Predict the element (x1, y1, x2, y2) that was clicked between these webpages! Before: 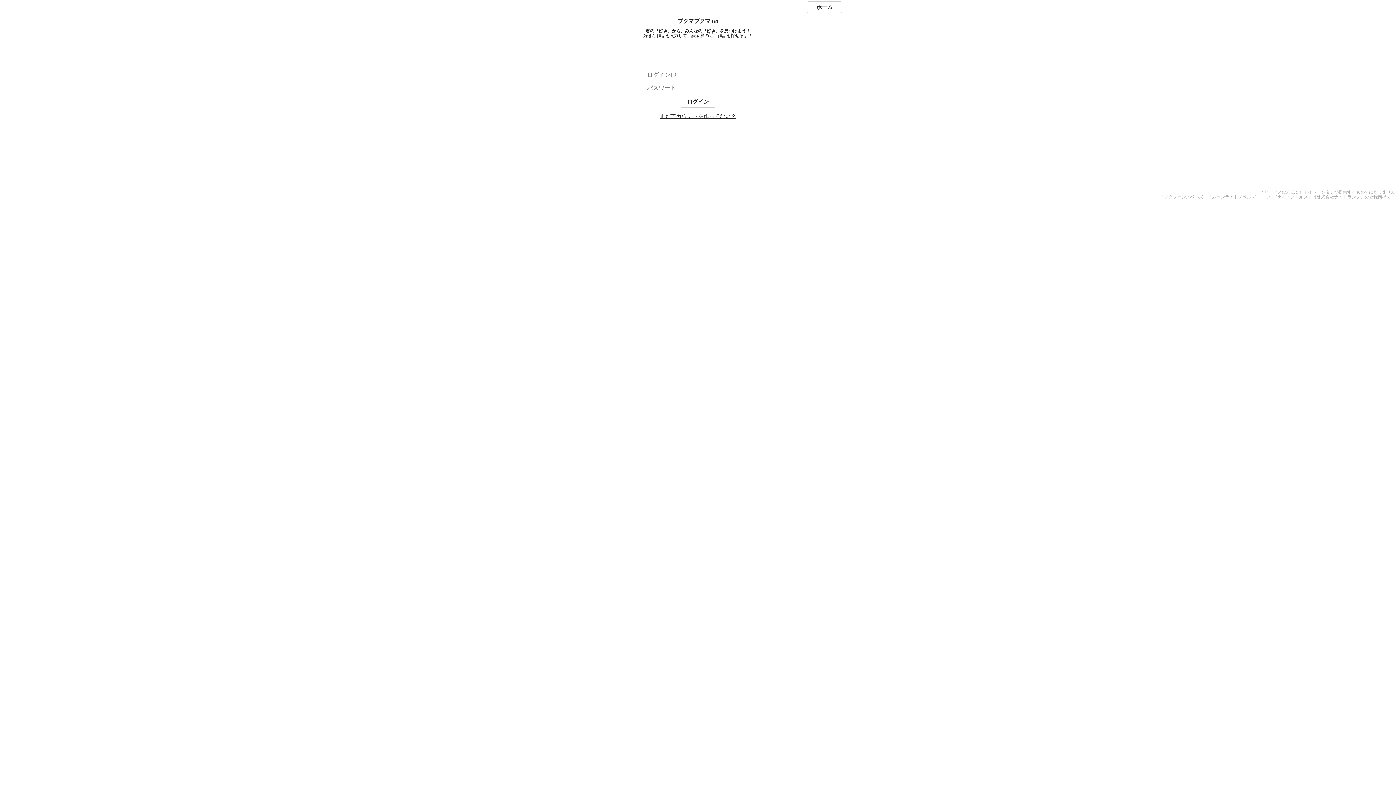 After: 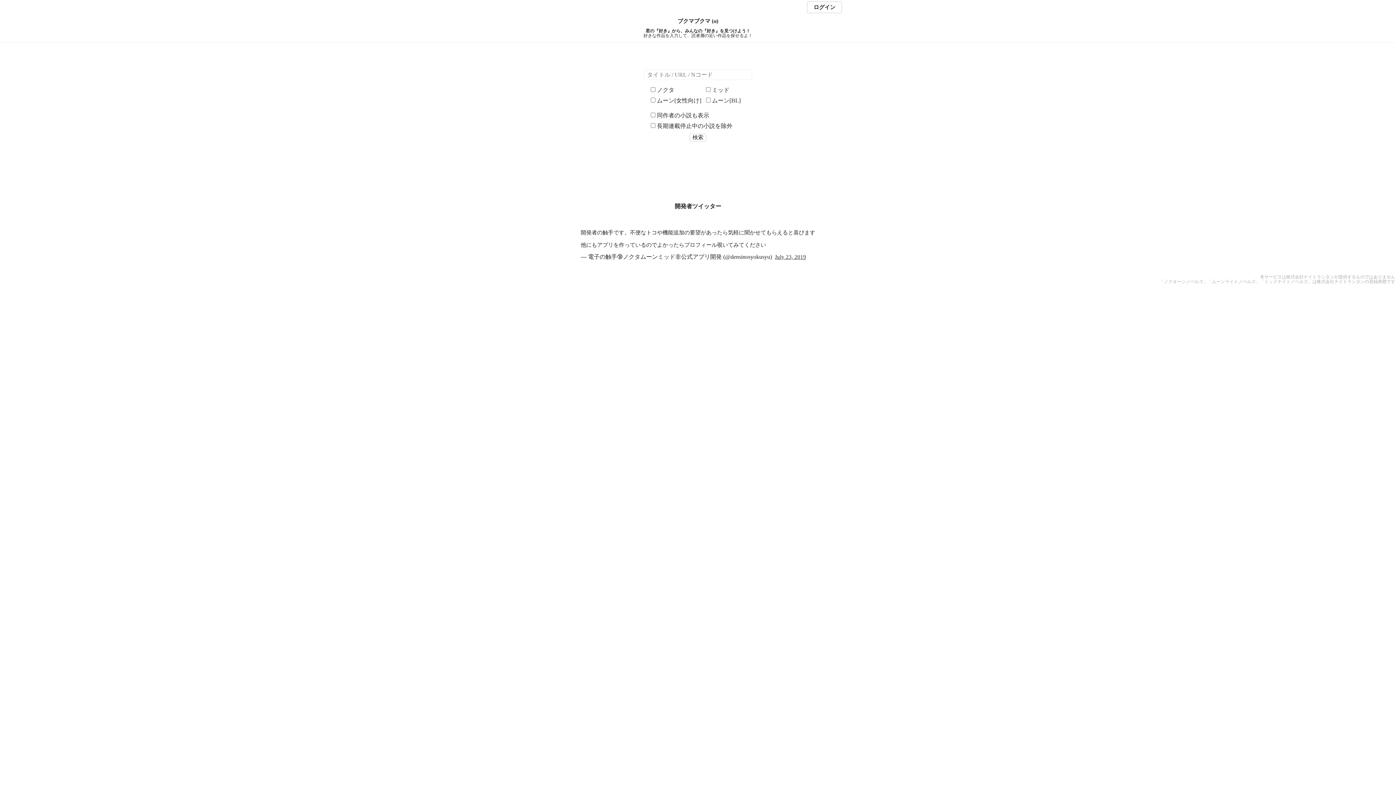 Action: bbox: (807, 1, 842, 13) label: ホーム